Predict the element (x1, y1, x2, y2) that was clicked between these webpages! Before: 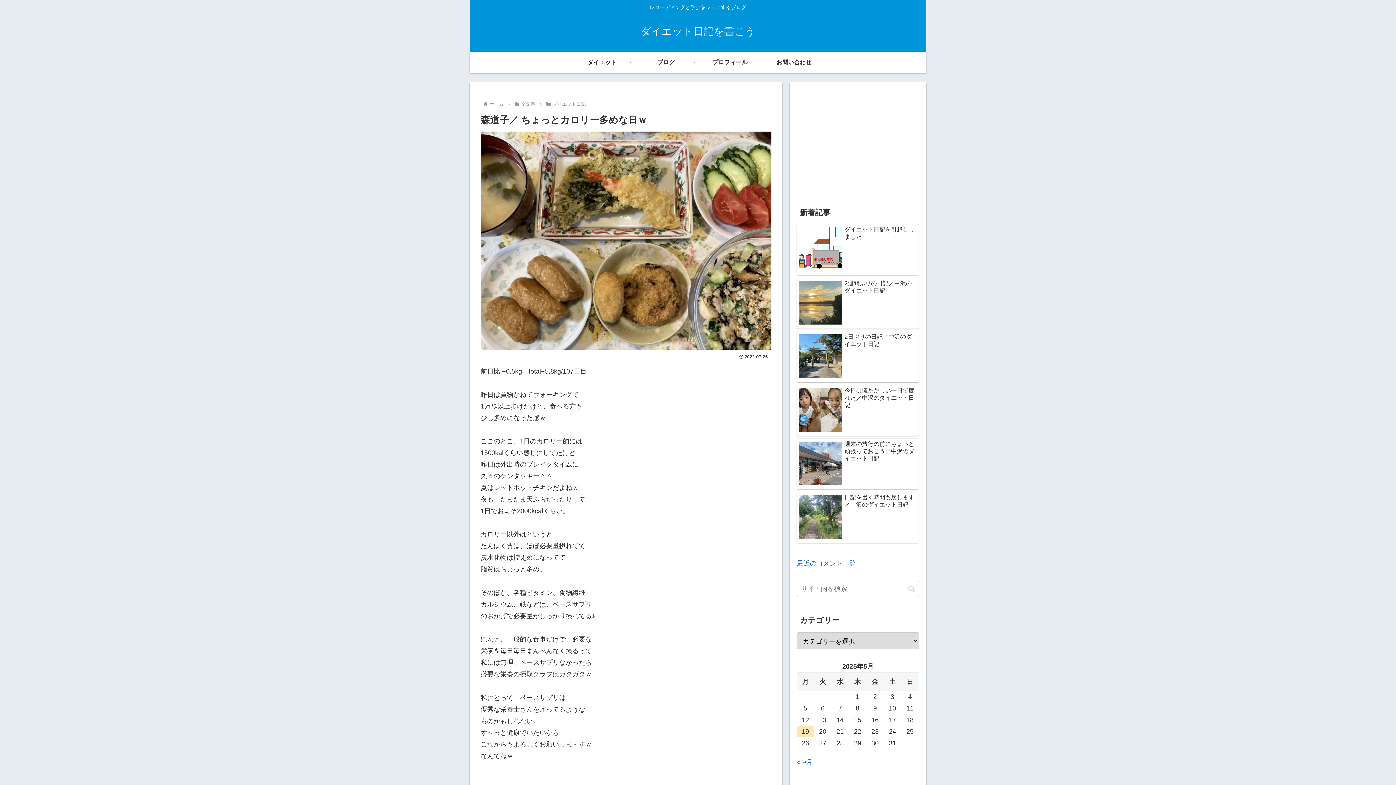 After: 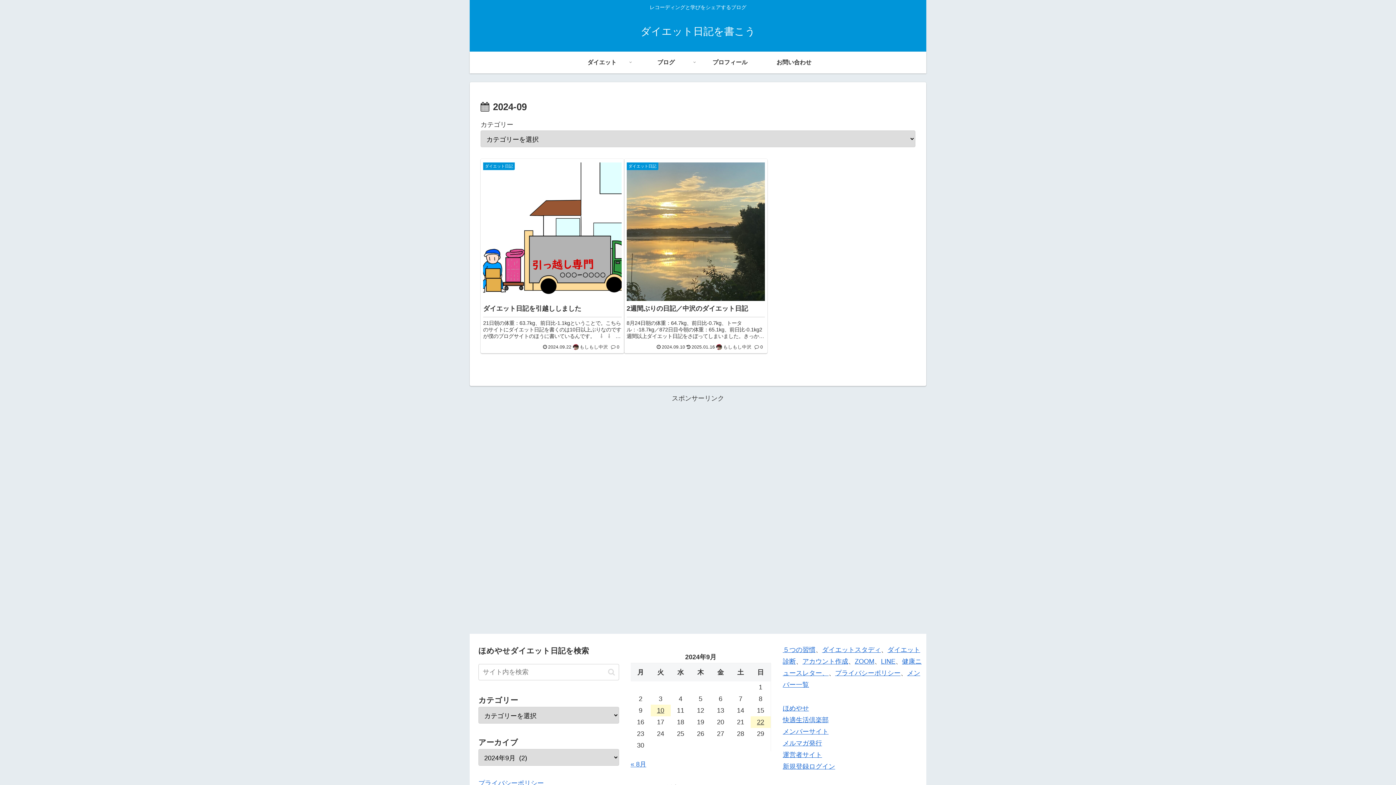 Action: label: « 9月 bbox: (797, 758, 812, 766)